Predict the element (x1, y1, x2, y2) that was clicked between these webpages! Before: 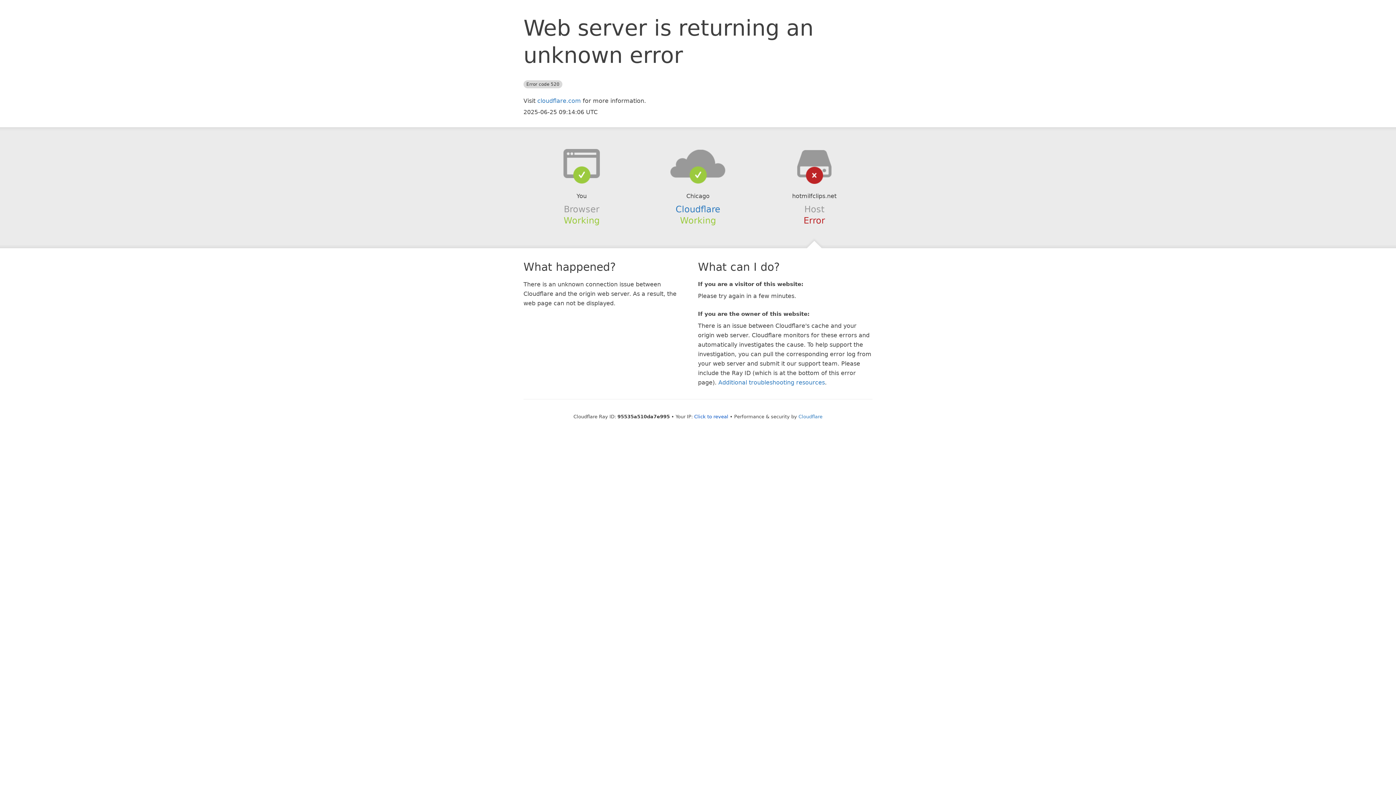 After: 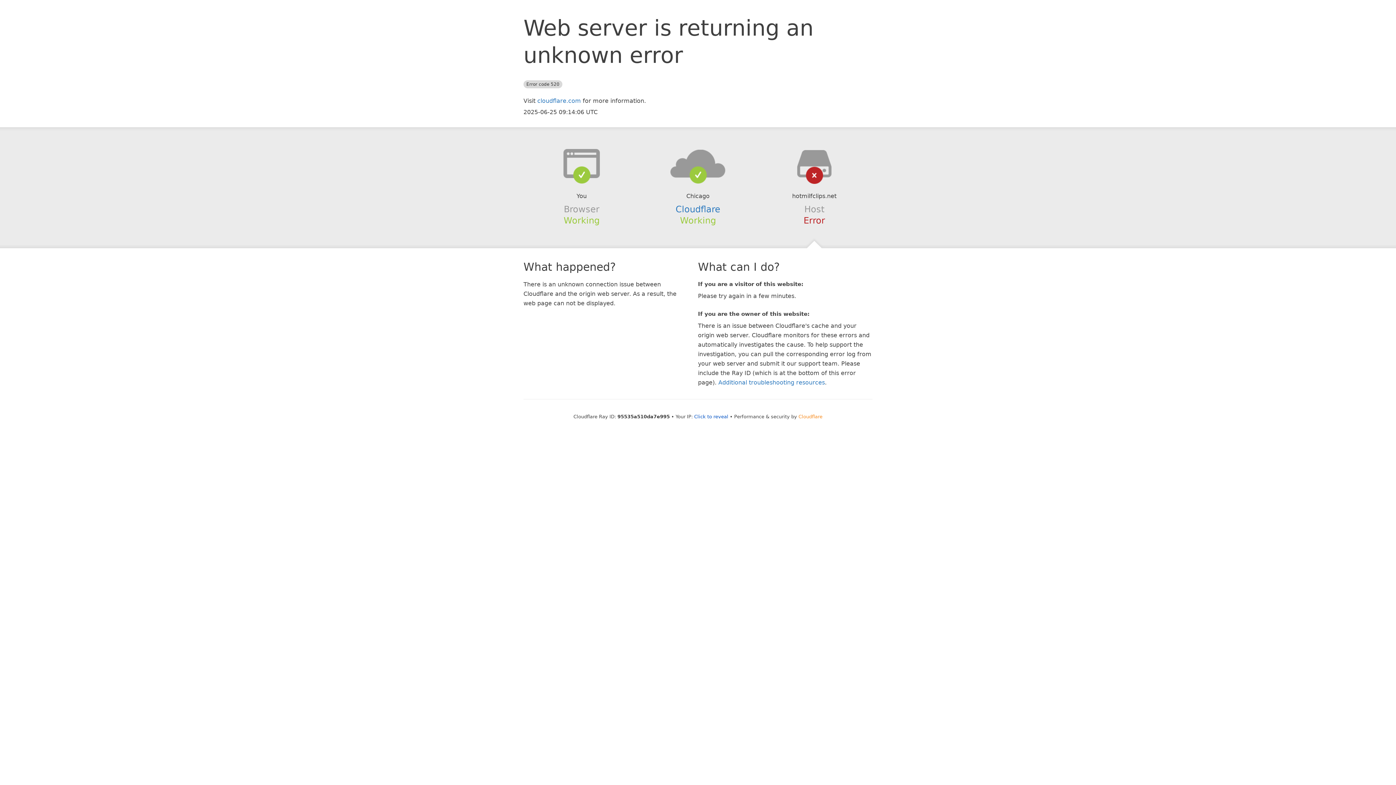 Action: bbox: (798, 414, 822, 419) label: Cloudflare